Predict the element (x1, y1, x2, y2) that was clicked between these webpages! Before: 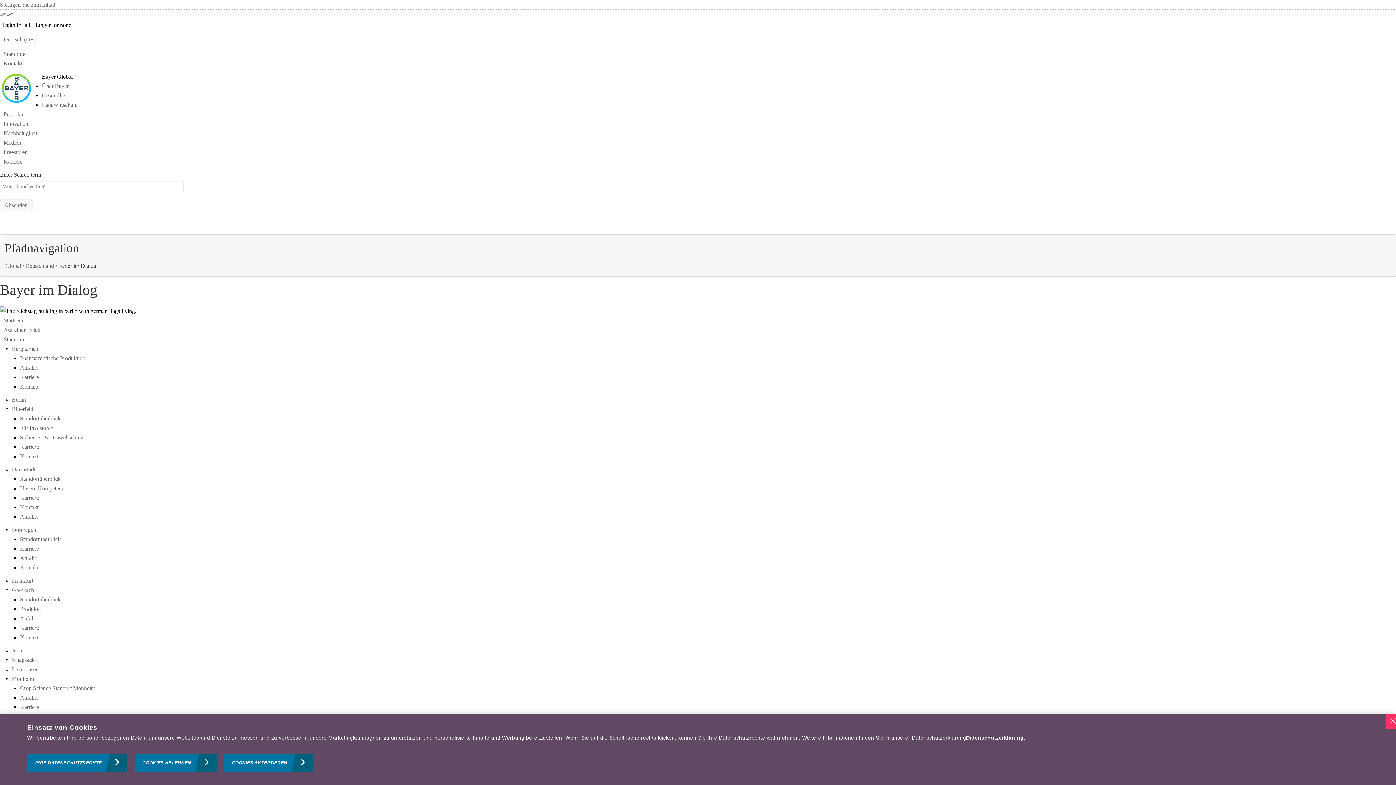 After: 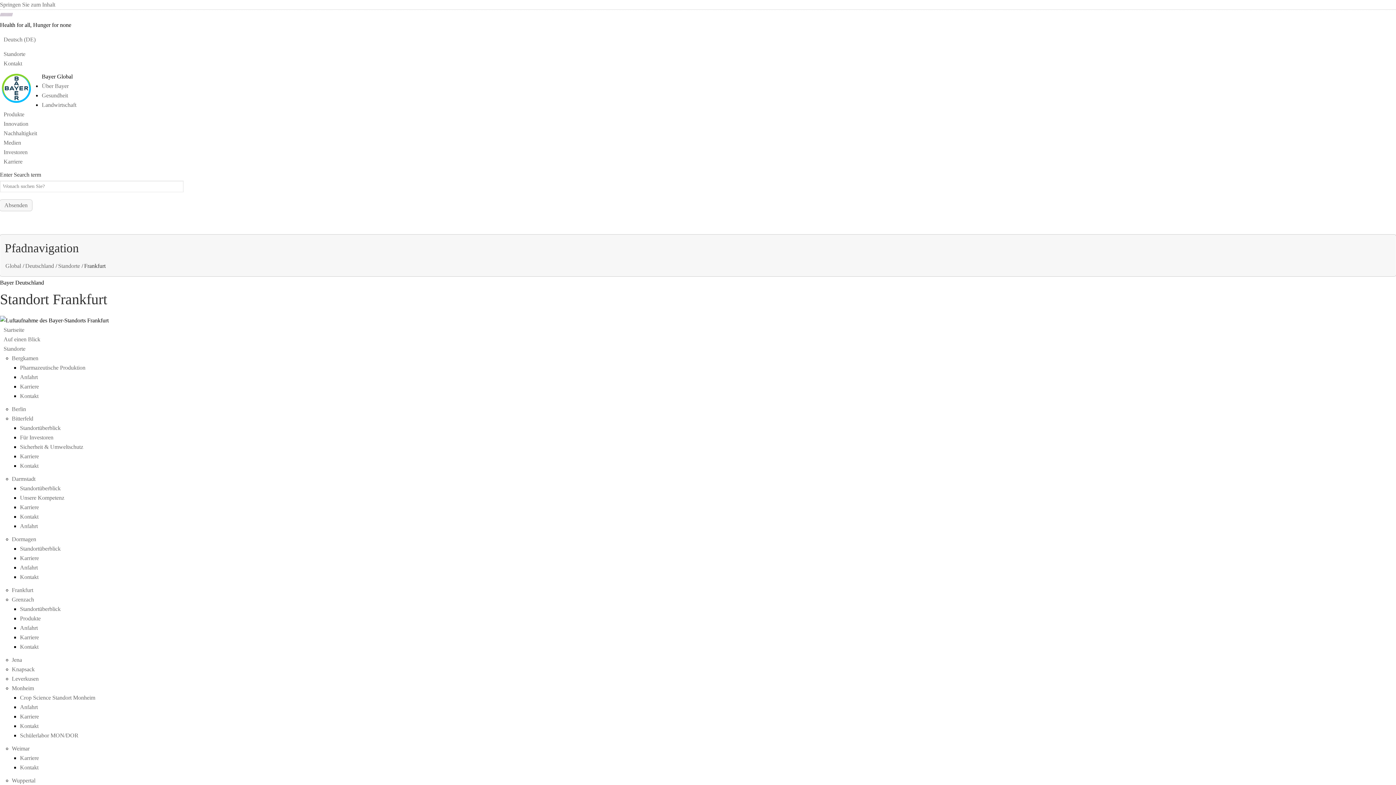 Action: bbox: (11, 577, 33, 584) label: Frankfurt